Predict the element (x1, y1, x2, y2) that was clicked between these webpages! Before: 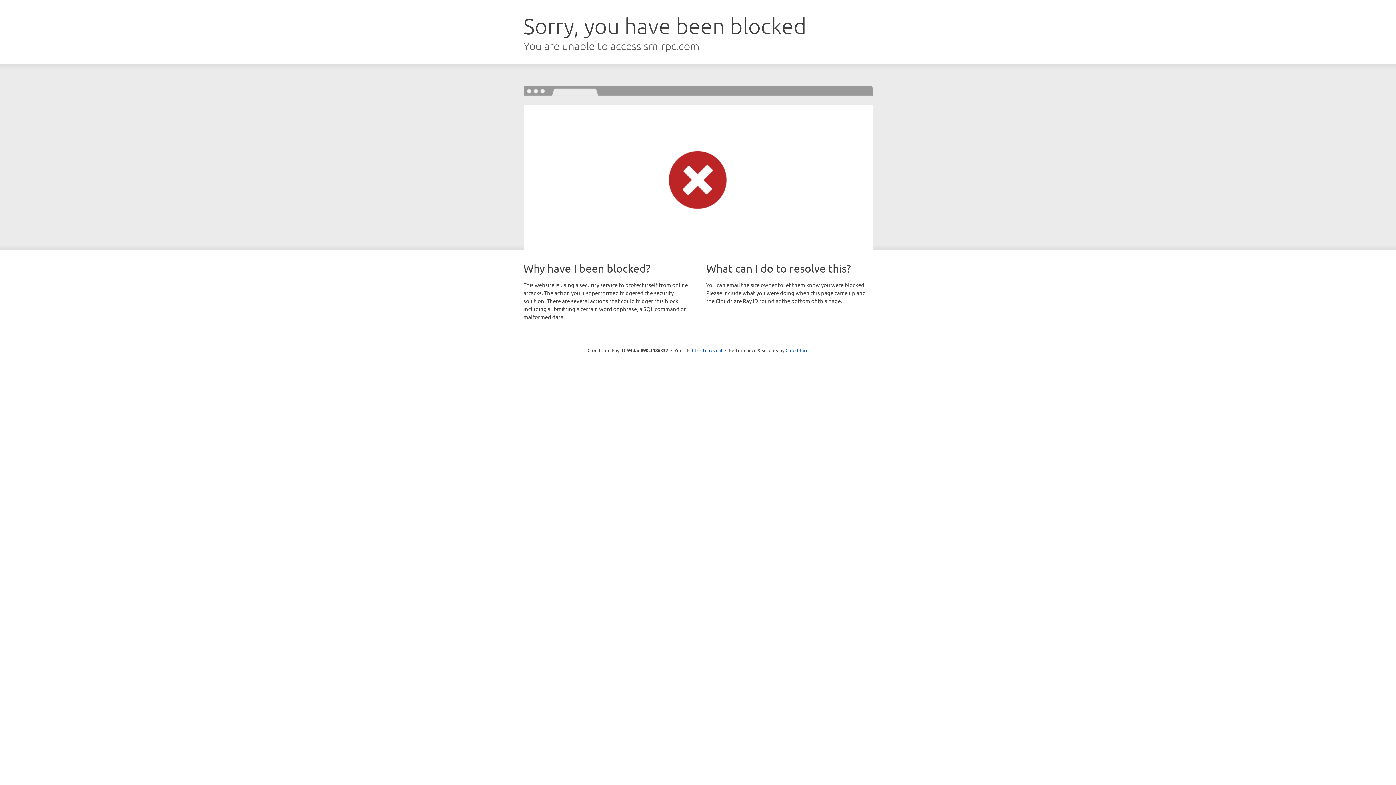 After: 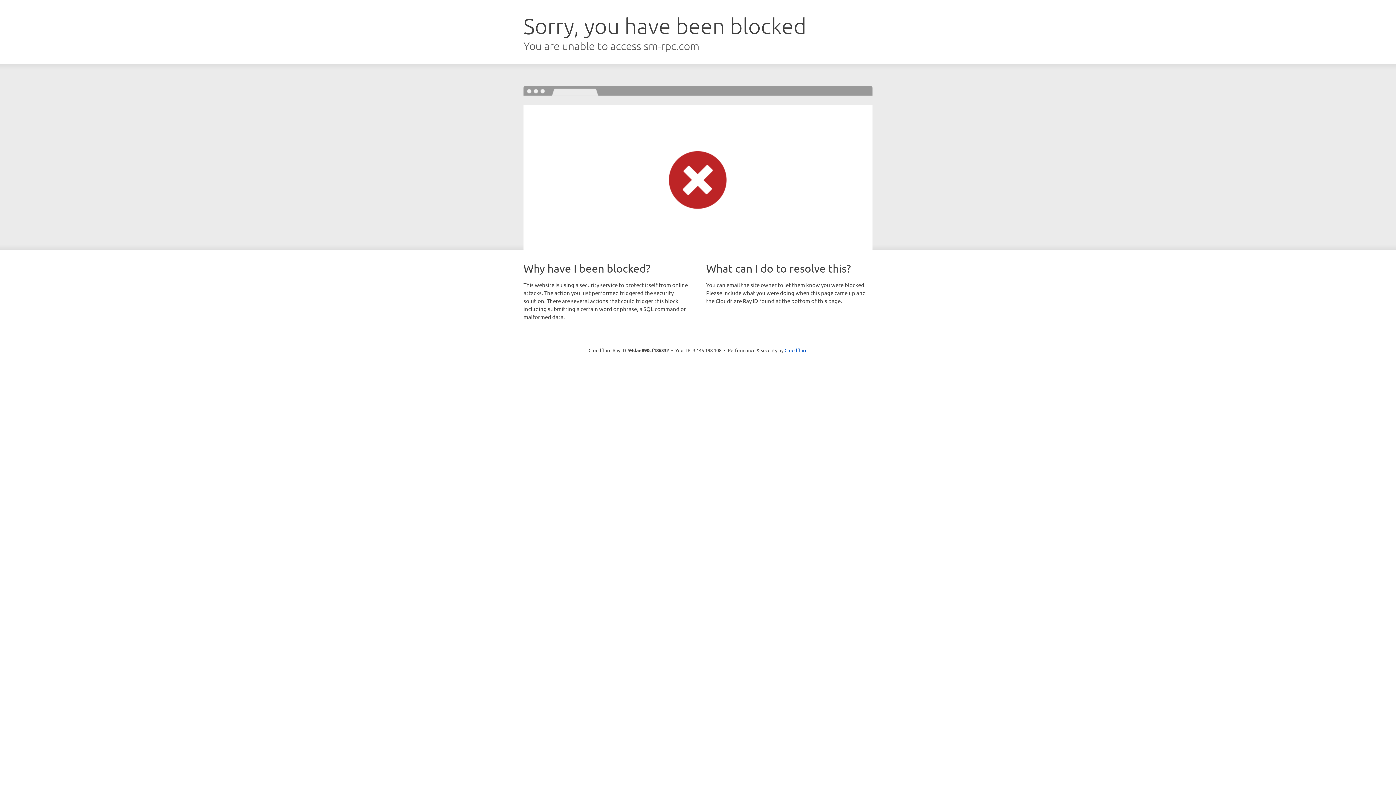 Action: label: Click to reveal bbox: (692, 346, 722, 353)